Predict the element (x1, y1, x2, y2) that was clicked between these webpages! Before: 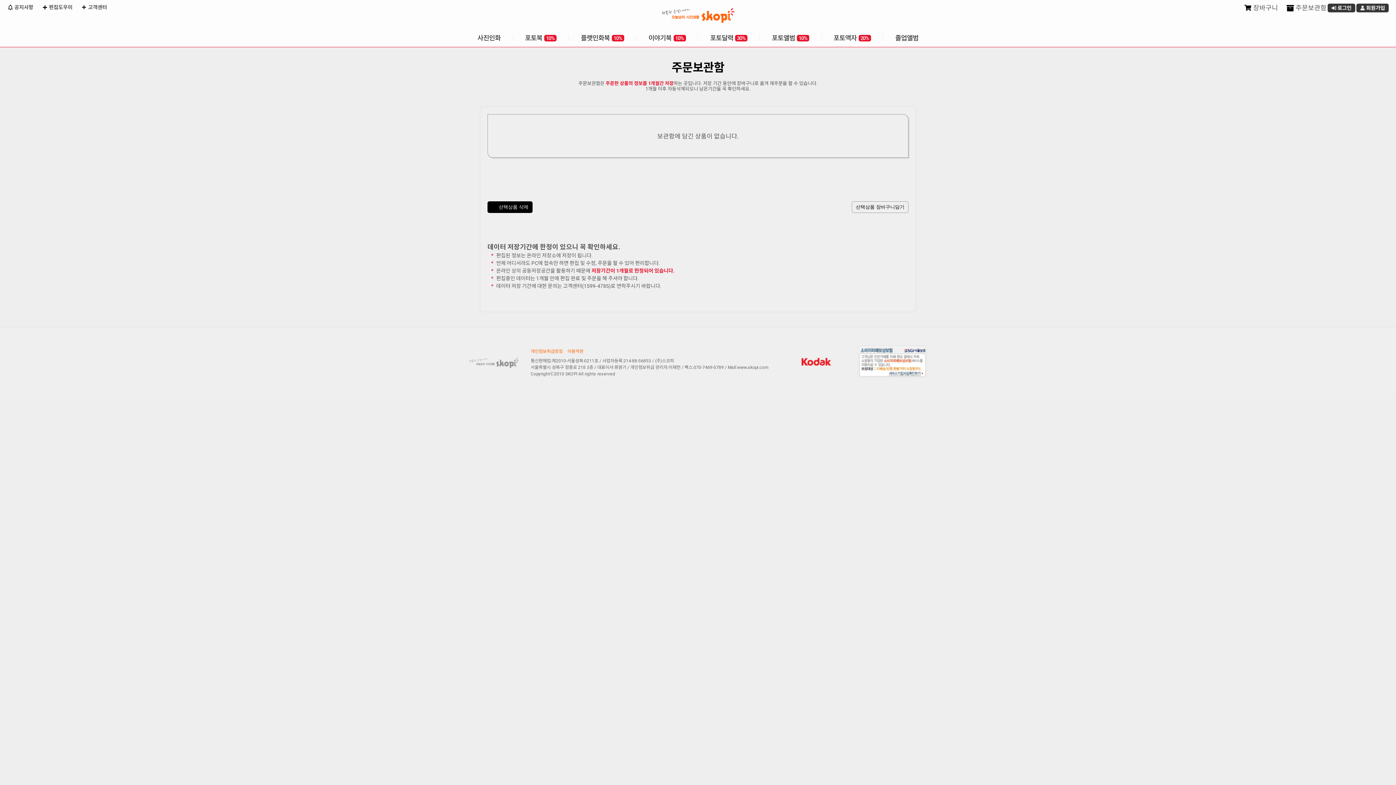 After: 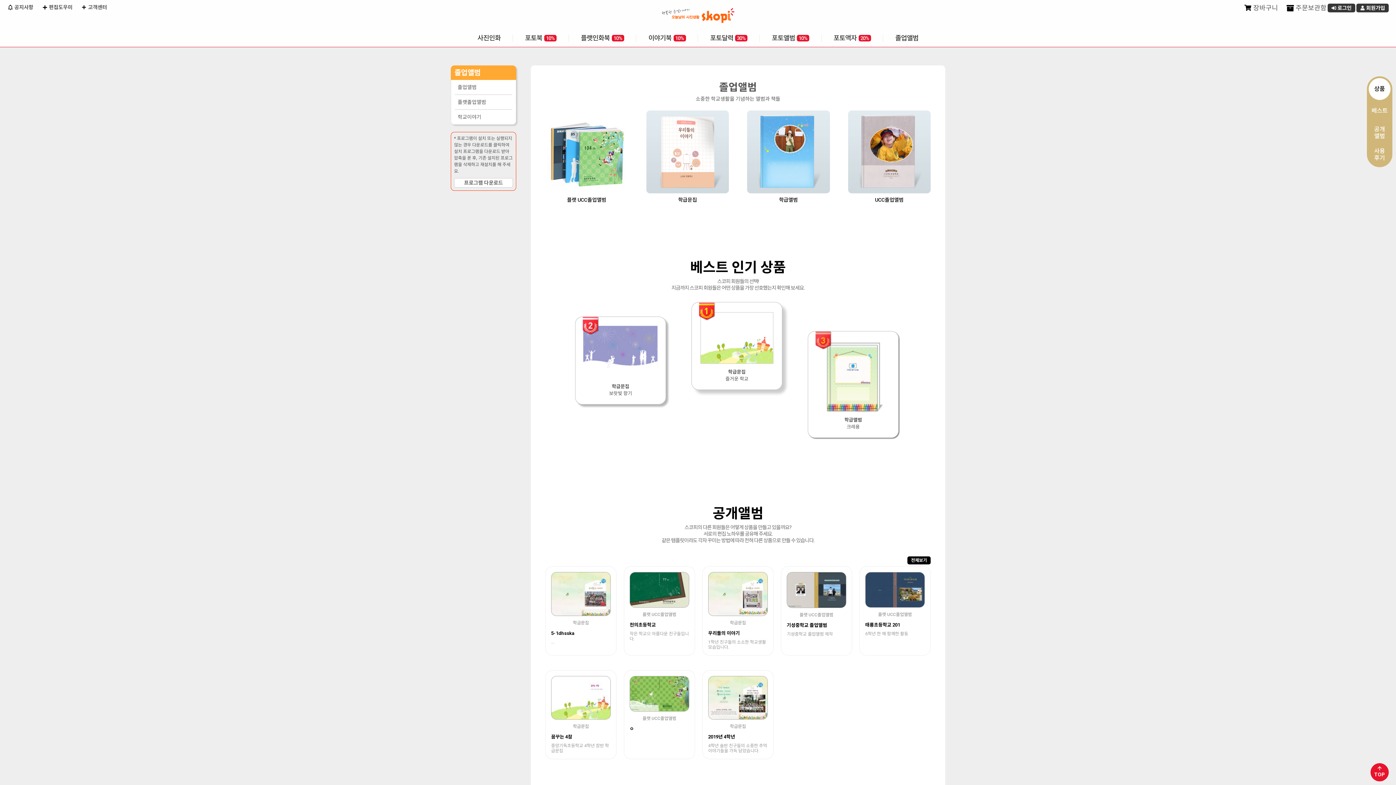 Action: bbox: (883, 29, 930, 47) label: 졸업앨범